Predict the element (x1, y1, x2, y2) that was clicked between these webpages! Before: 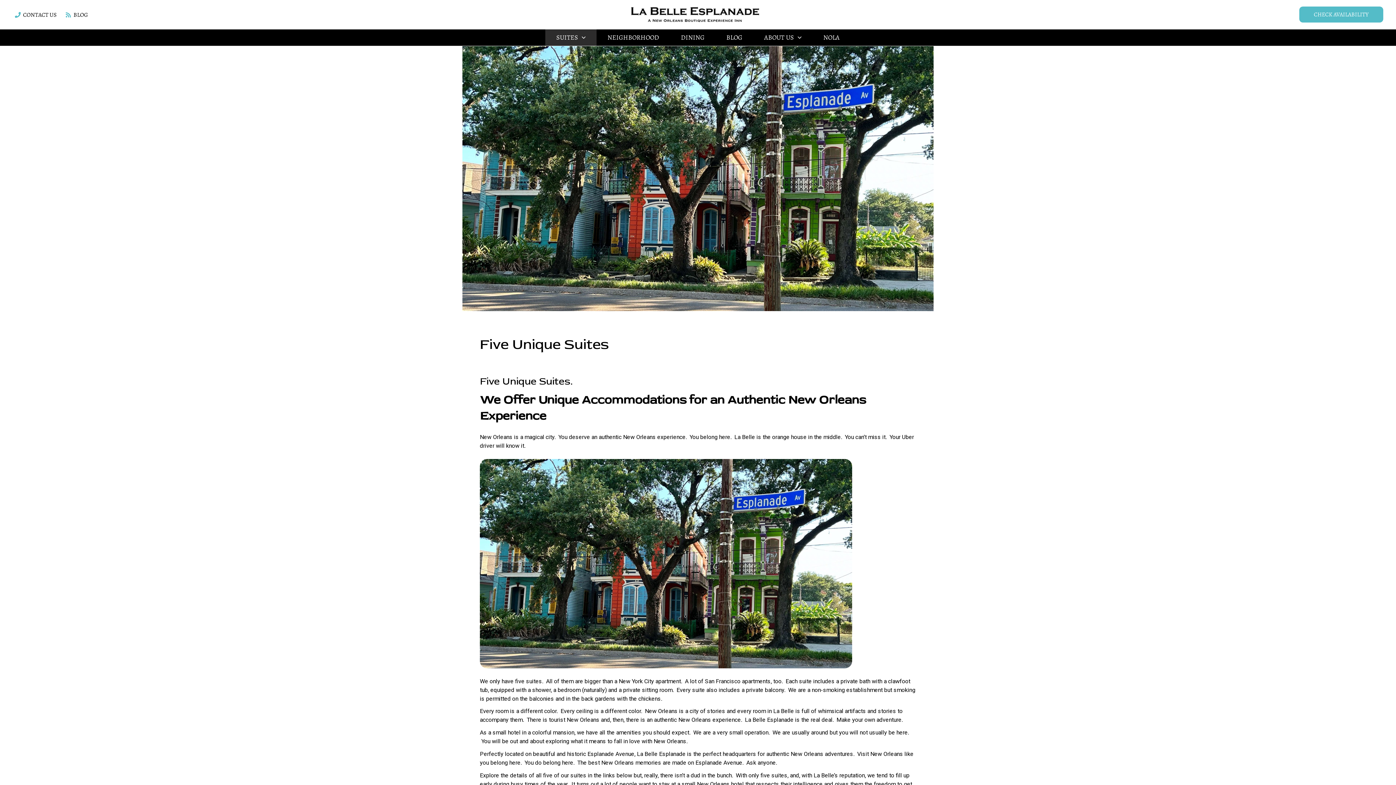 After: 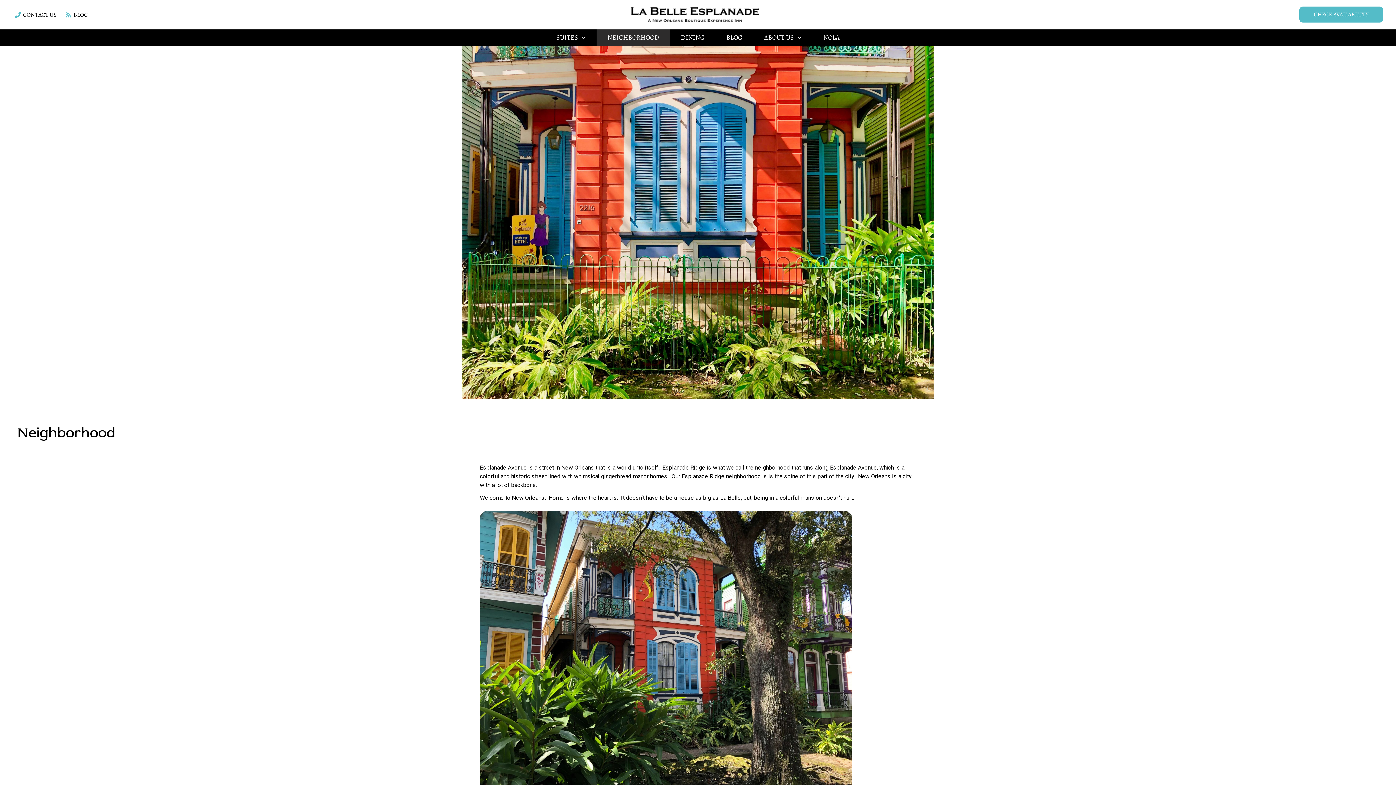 Action: label: NEIGHBORHOOD bbox: (596, 29, 670, 45)